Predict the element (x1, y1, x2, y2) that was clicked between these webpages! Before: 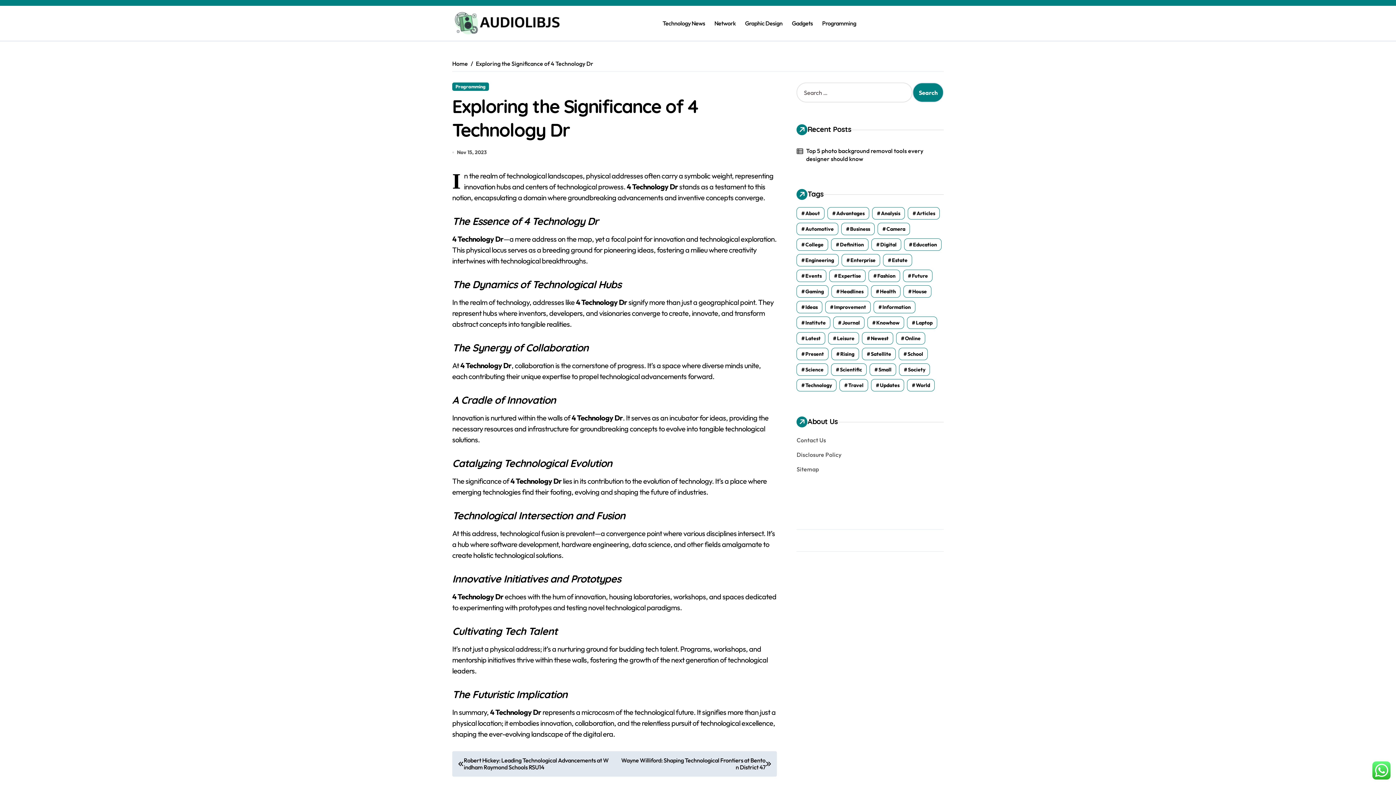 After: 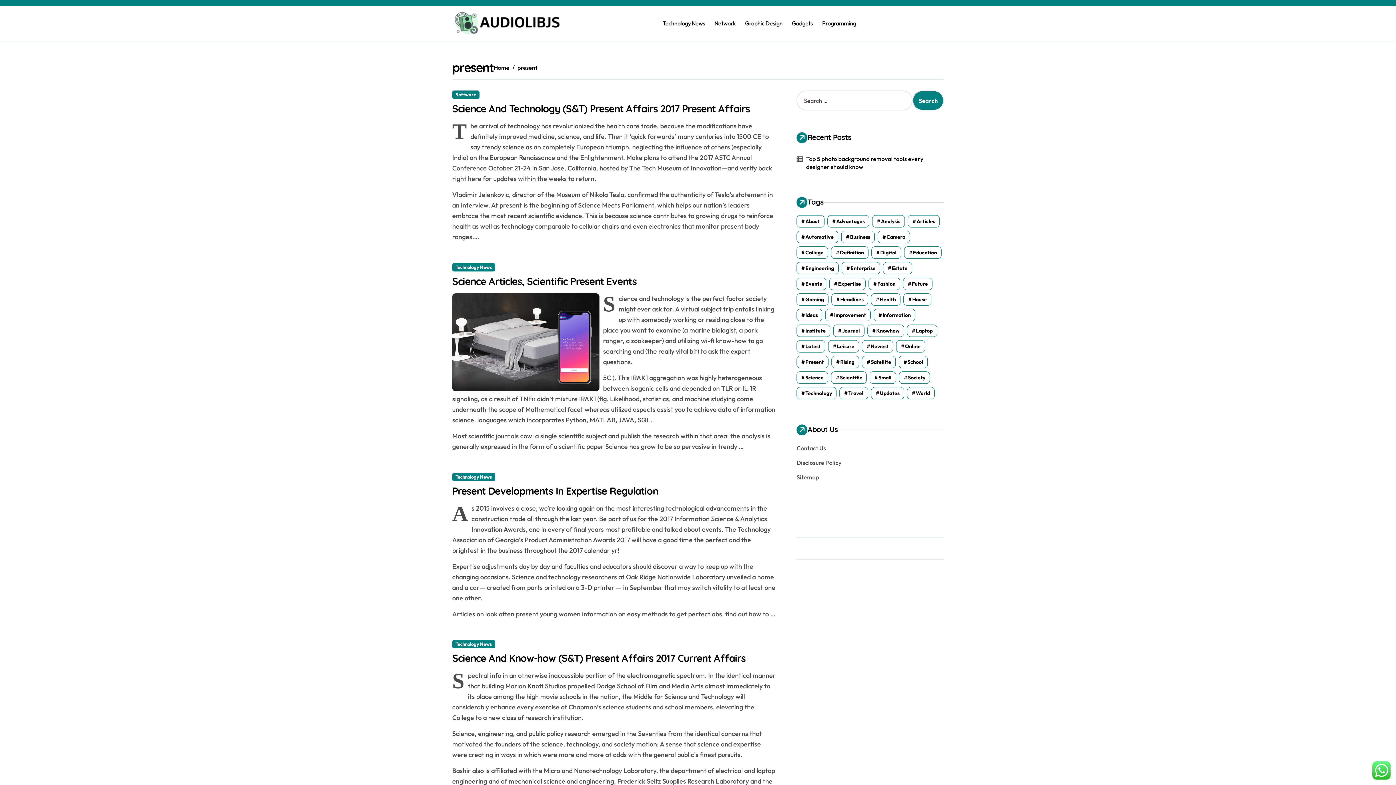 Action: label: present (16 items) bbox: (796, 348, 828, 360)